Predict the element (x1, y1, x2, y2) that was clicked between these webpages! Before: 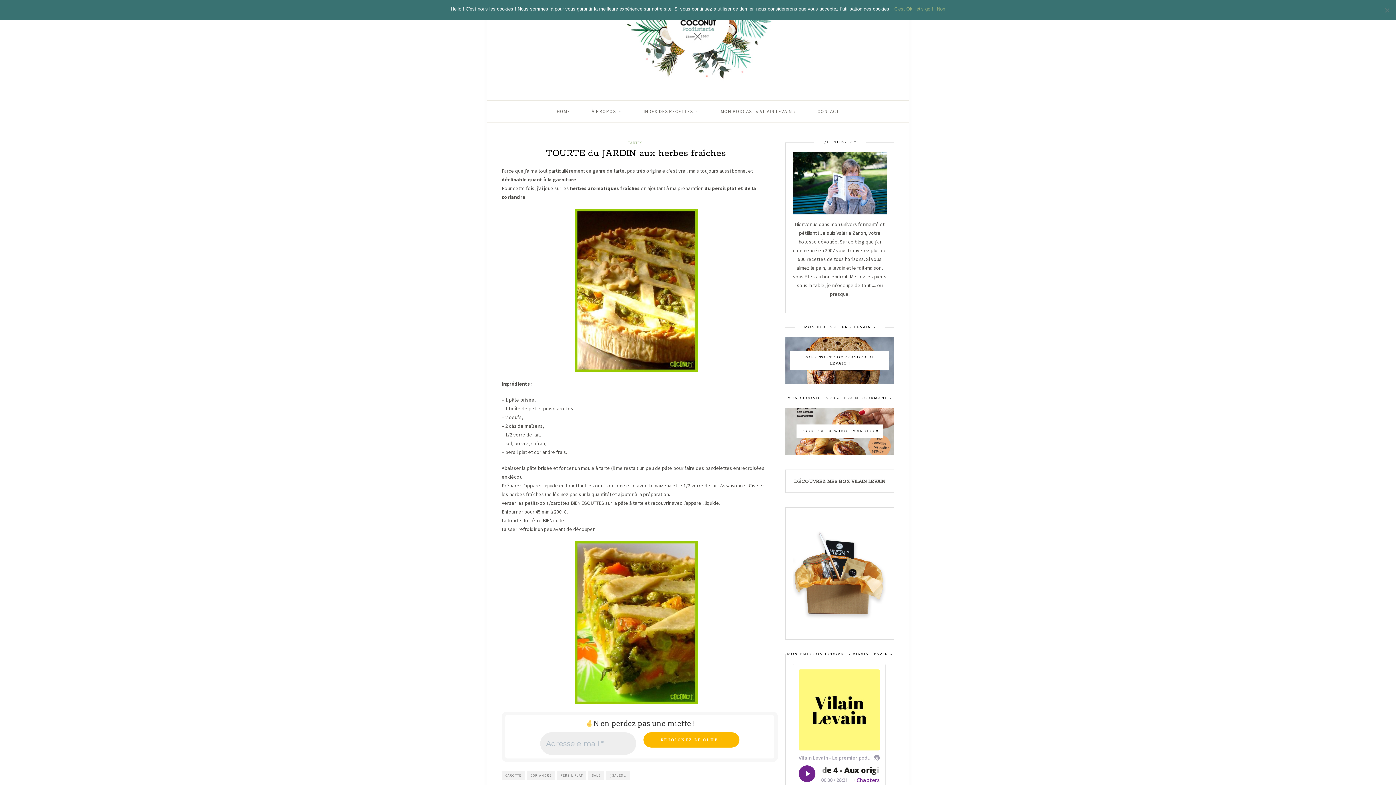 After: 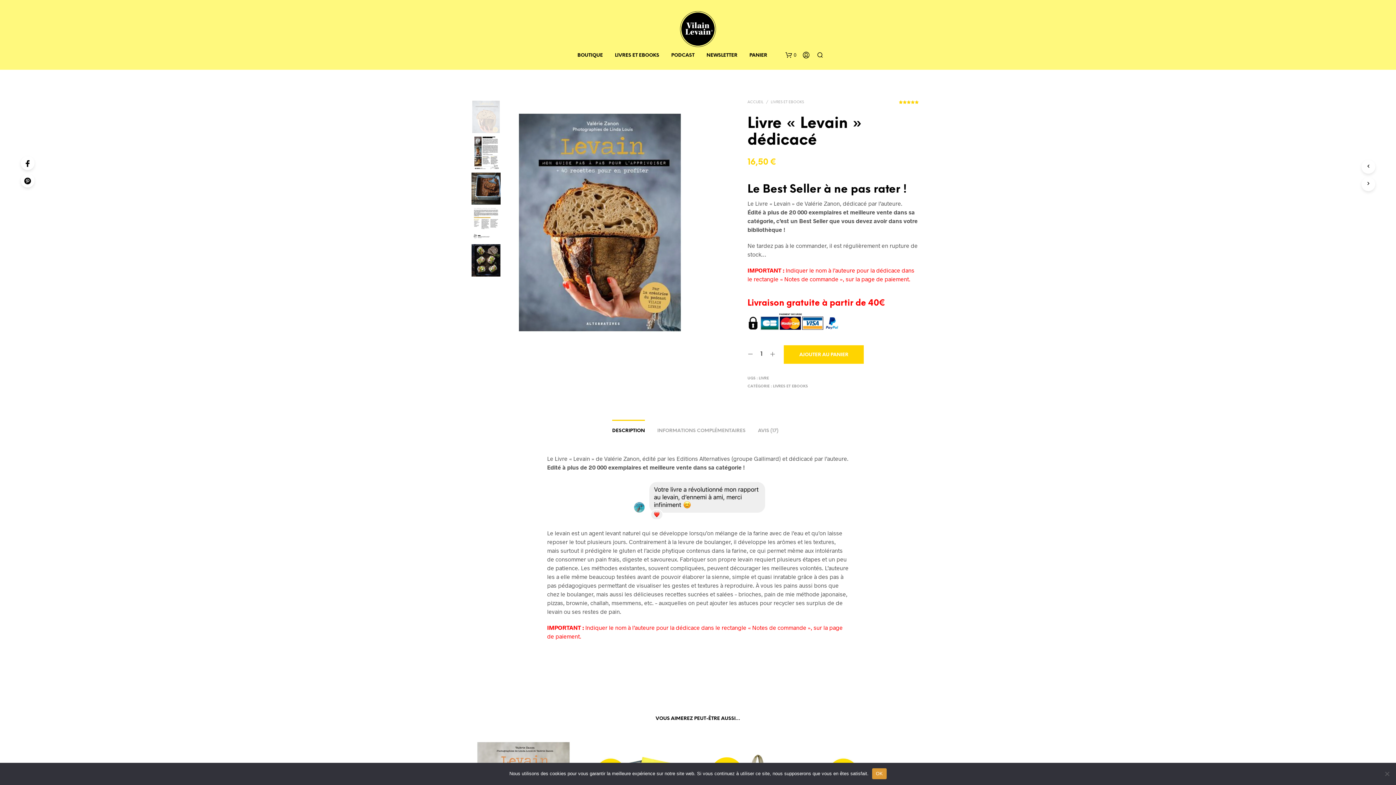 Action: bbox: (793, 182, 886, 188)